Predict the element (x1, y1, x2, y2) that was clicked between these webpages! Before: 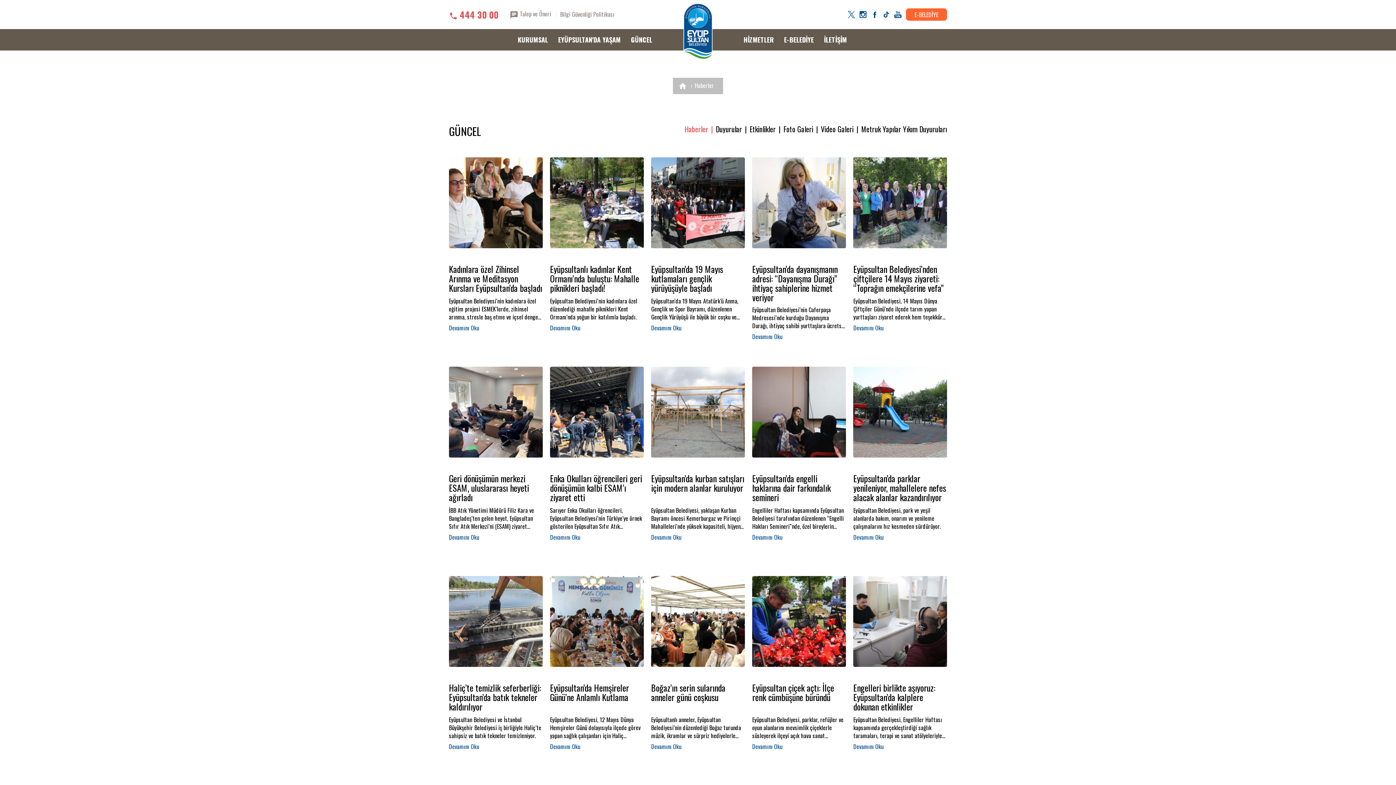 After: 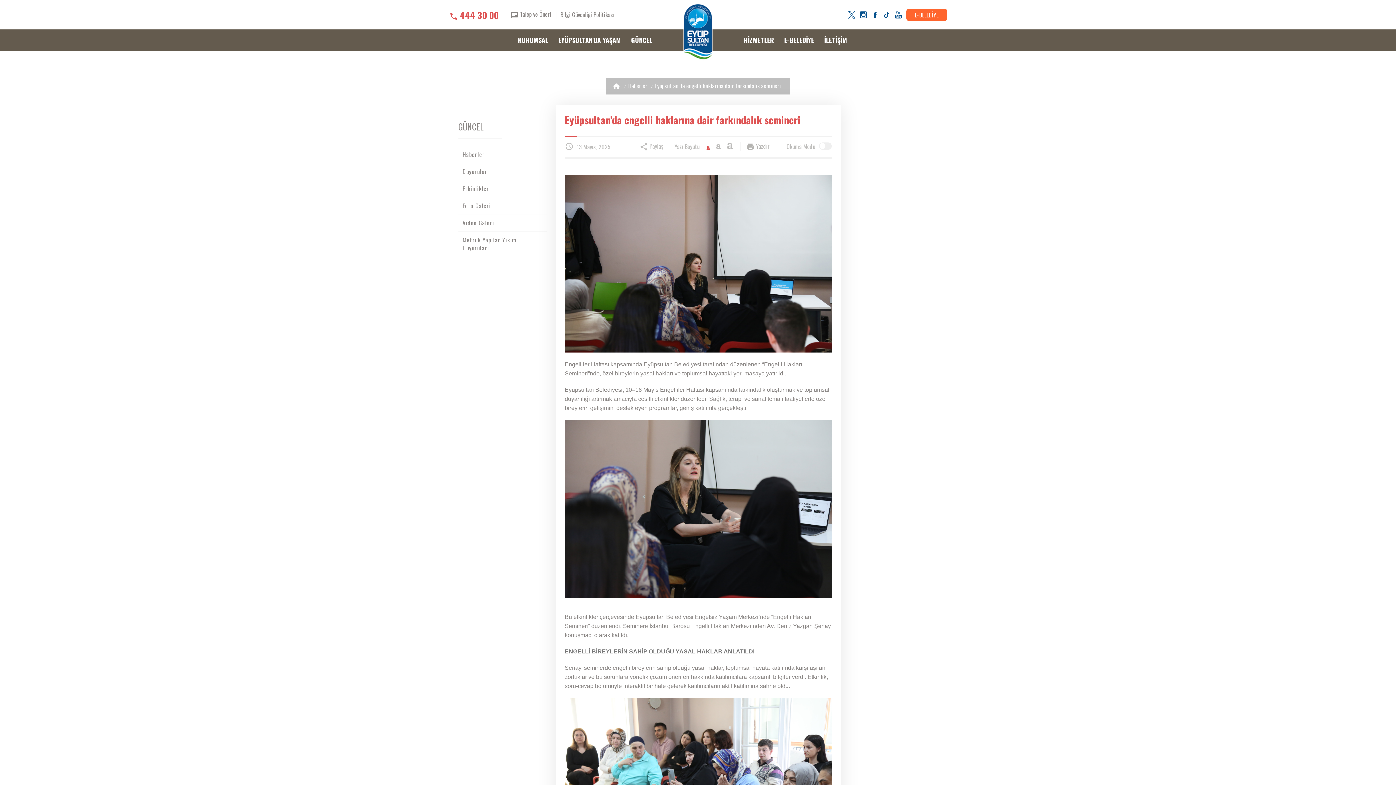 Action: label: Eyüpsultan’da engelli haklarına dair farkındalık semineri

Engelliler Haftası kapsamında Eyüpsultan Belediyesi tarafından düzenlenen “Engelli Hakları Semineri”nde, özel bireylerin yasal hakları ve toplumsal hayattaki yeri masaya yatırıldı. bbox: (752, 366, 846, 564)